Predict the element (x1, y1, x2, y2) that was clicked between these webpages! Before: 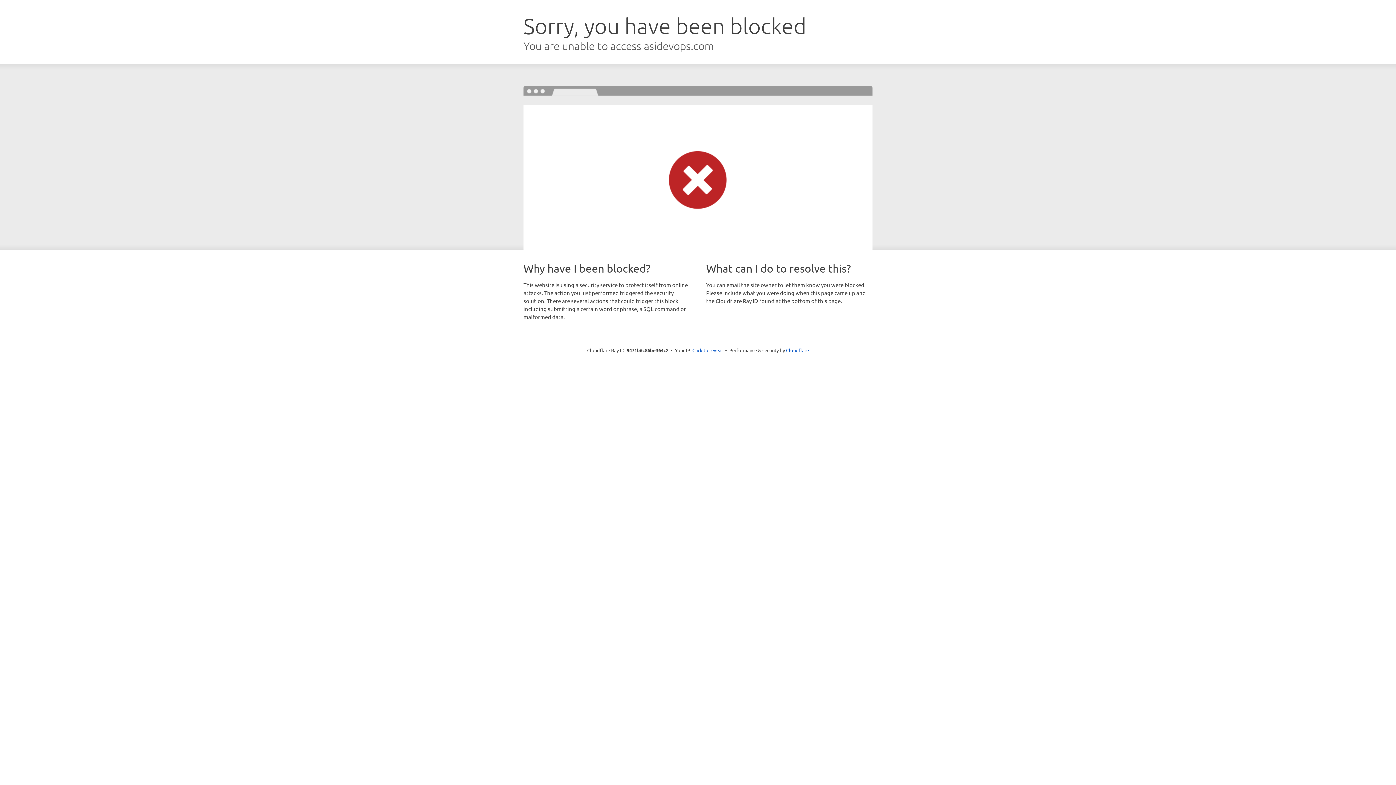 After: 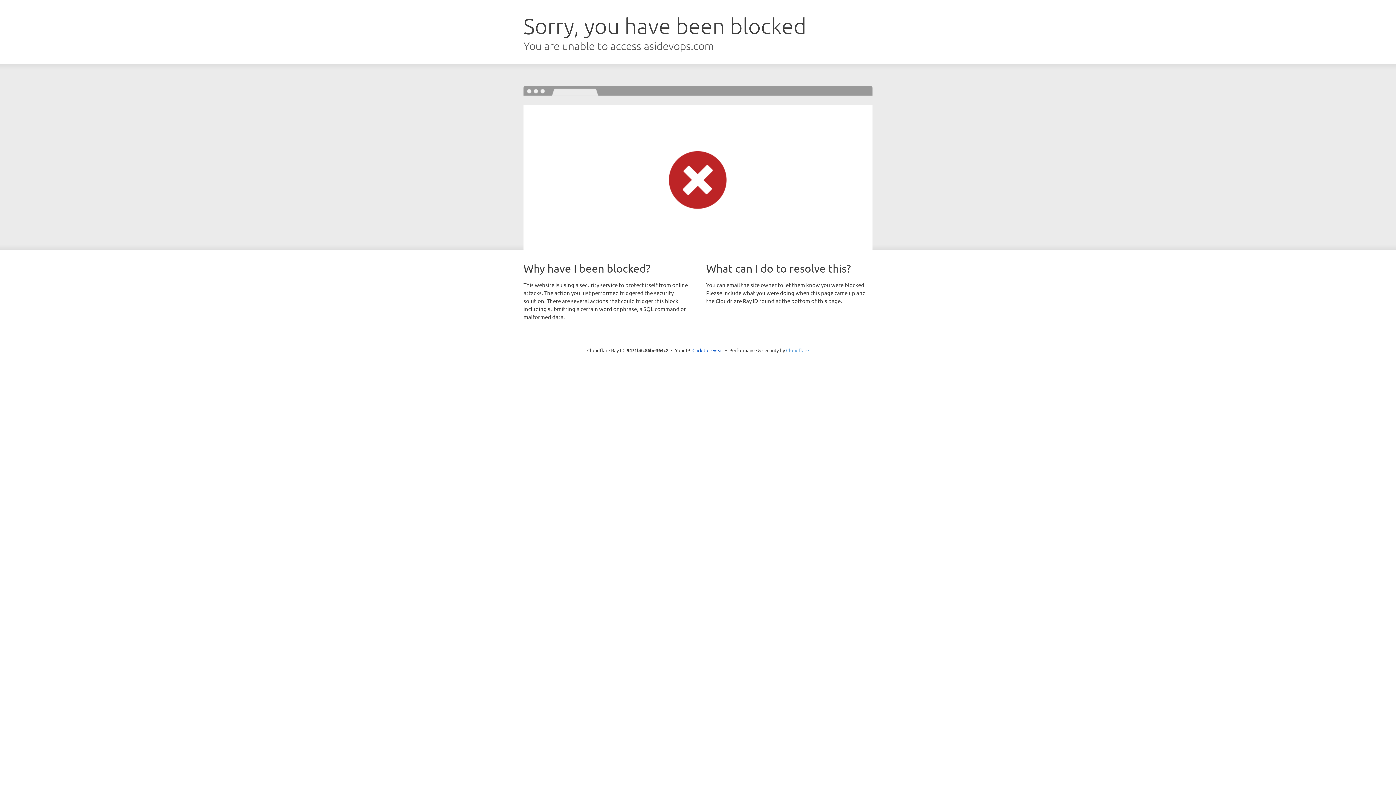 Action: label: Cloudflare bbox: (786, 347, 809, 353)